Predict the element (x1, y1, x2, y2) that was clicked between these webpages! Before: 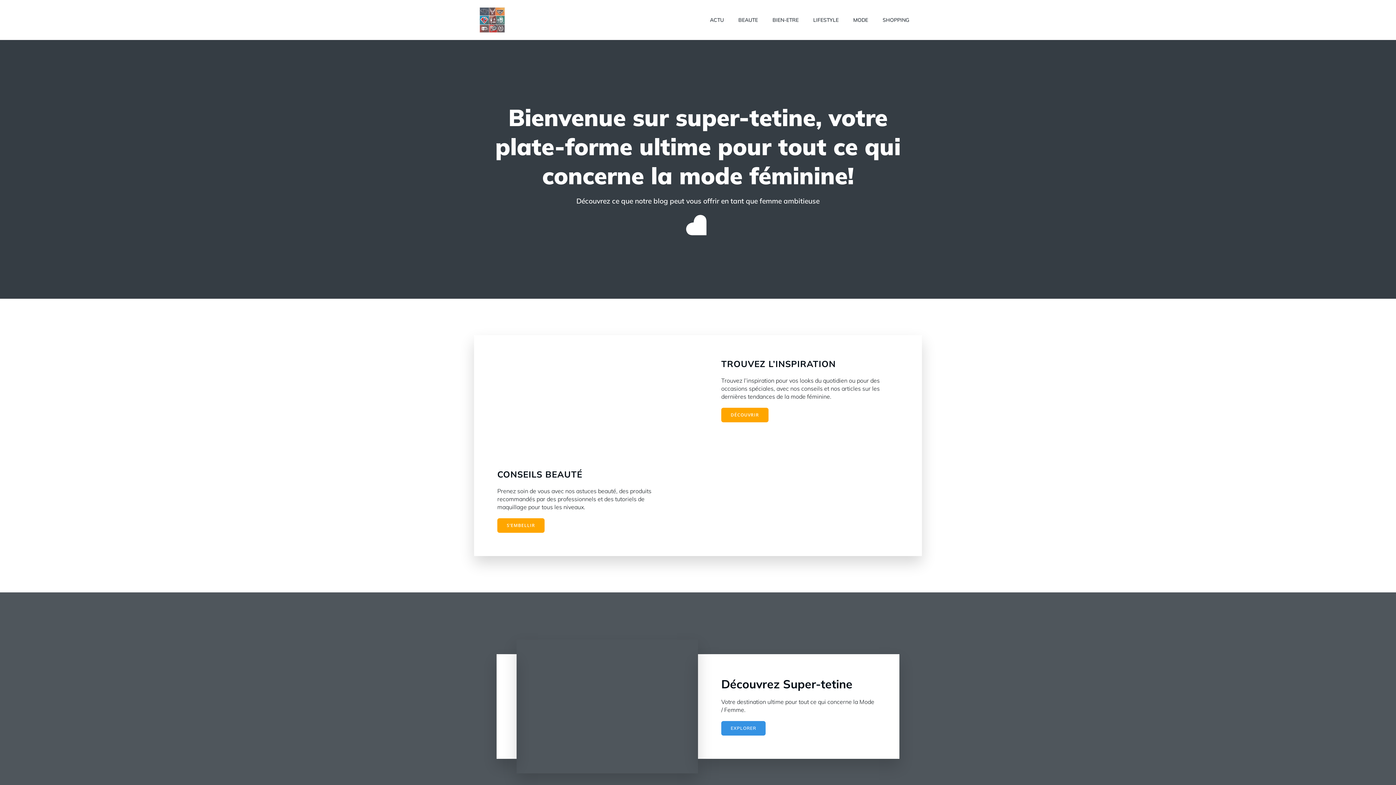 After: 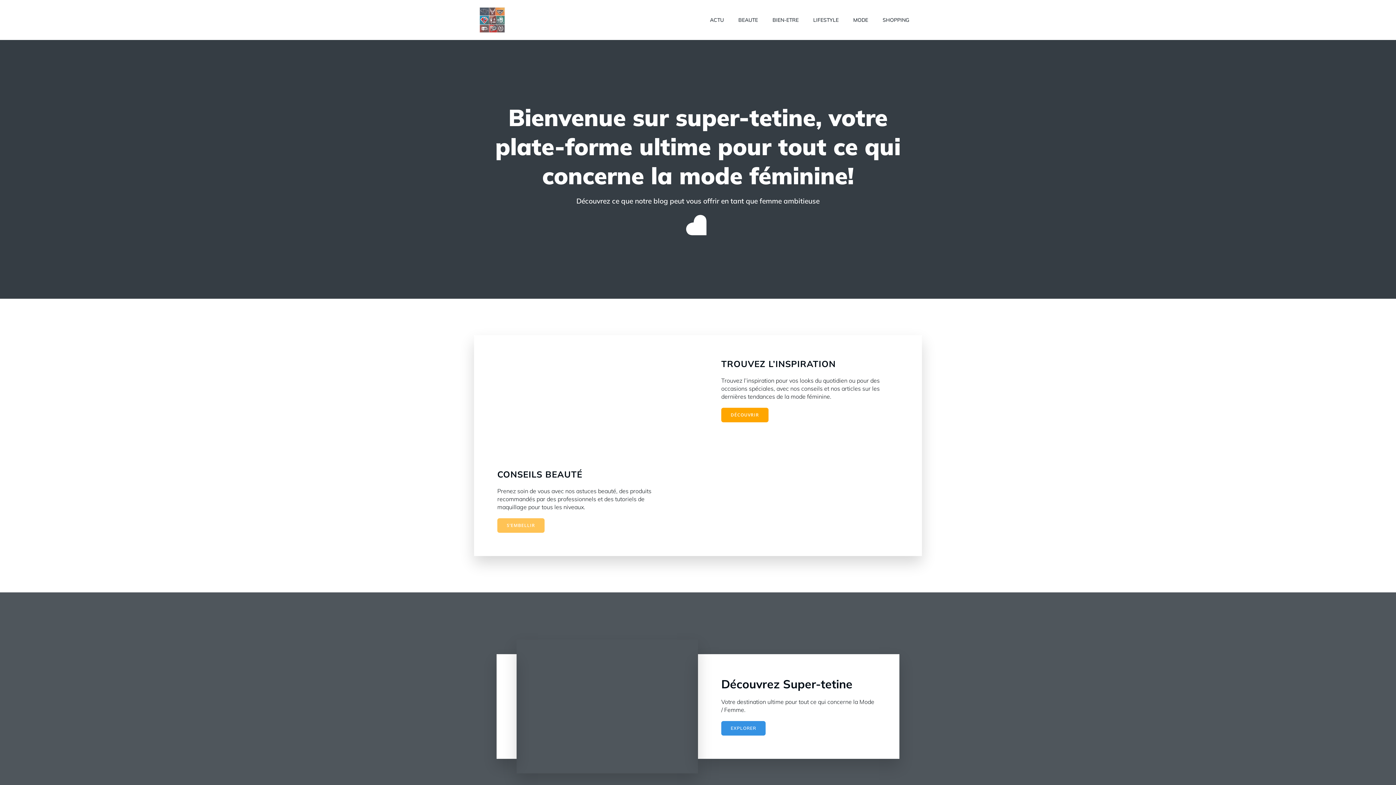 Action: bbox: (497, 518, 544, 533) label: S’EMBELLIR